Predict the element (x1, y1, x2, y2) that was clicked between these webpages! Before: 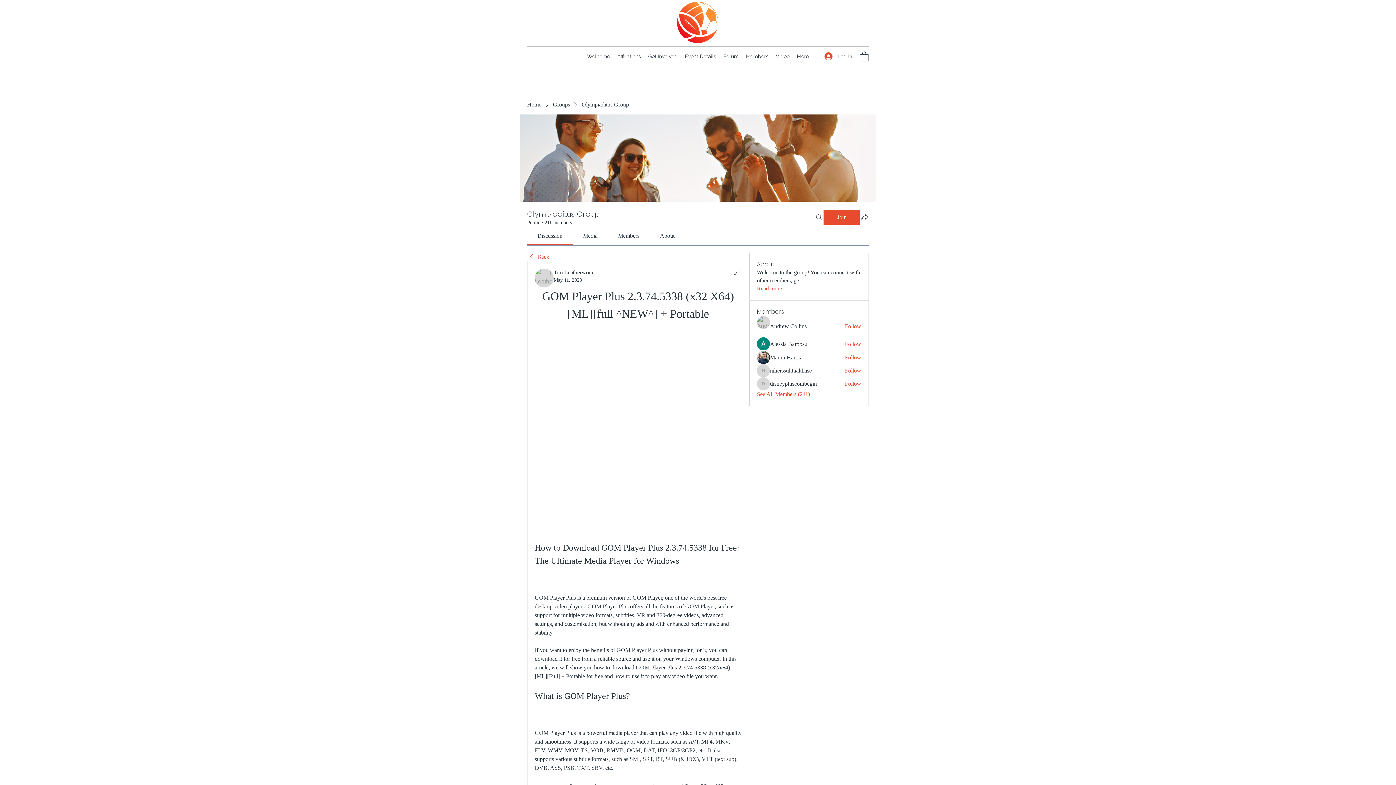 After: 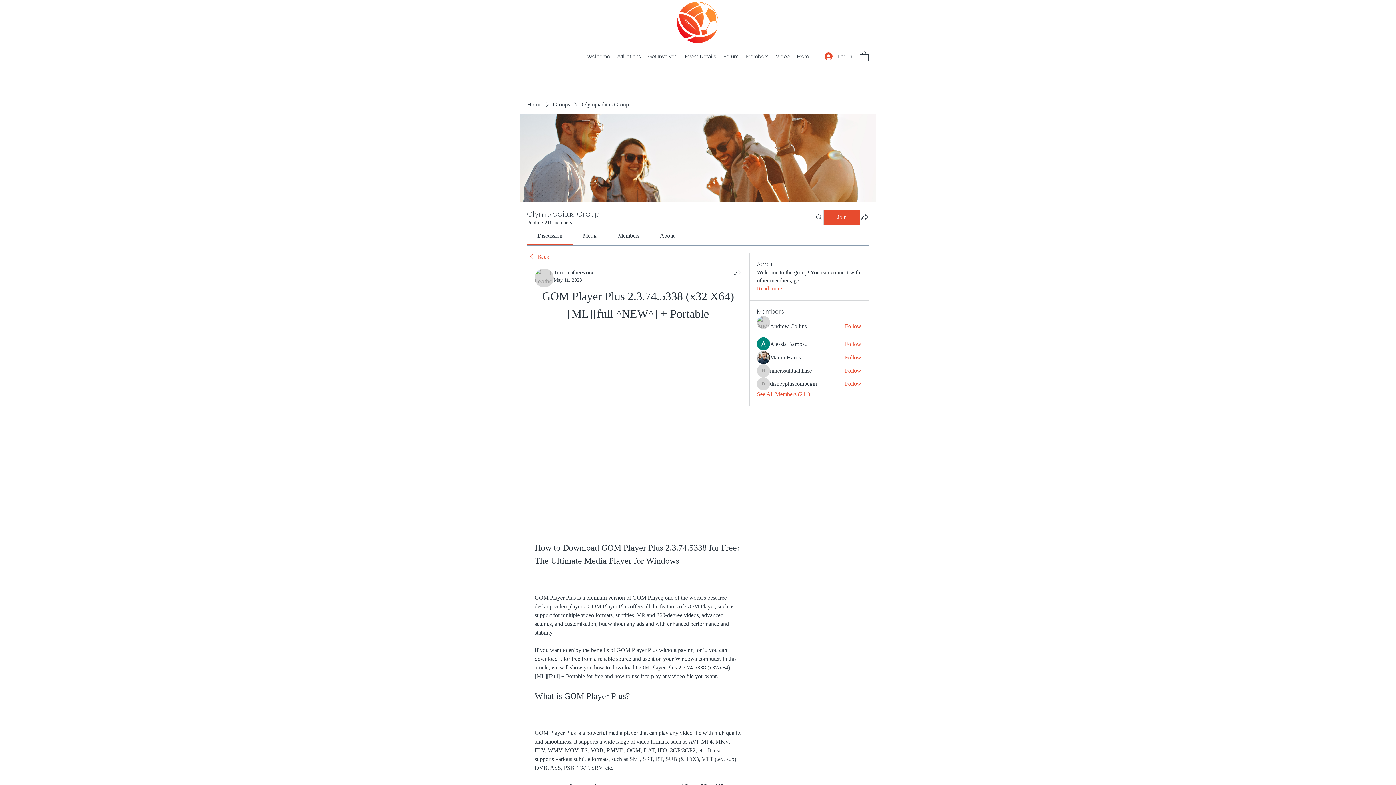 Action: label: About bbox: (660, 232, 674, 238)